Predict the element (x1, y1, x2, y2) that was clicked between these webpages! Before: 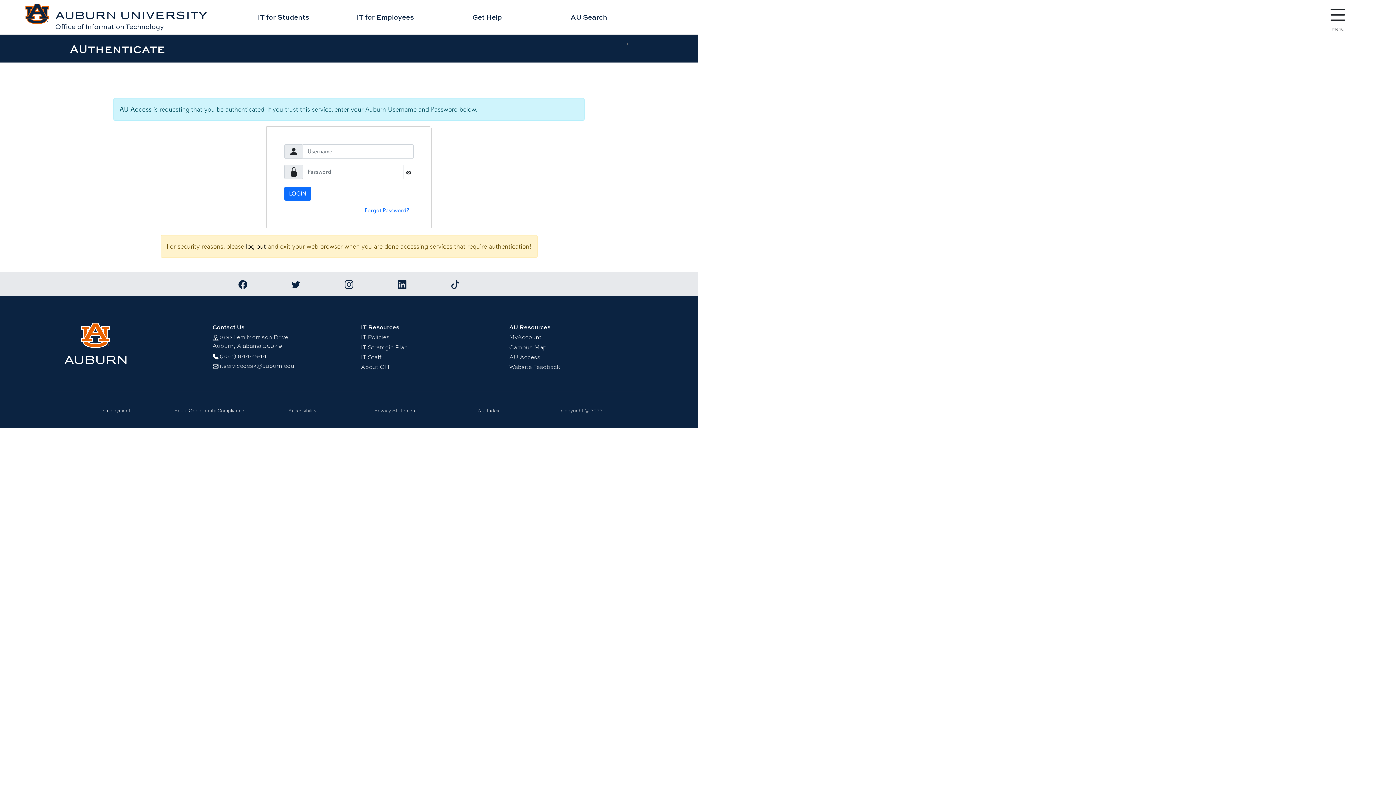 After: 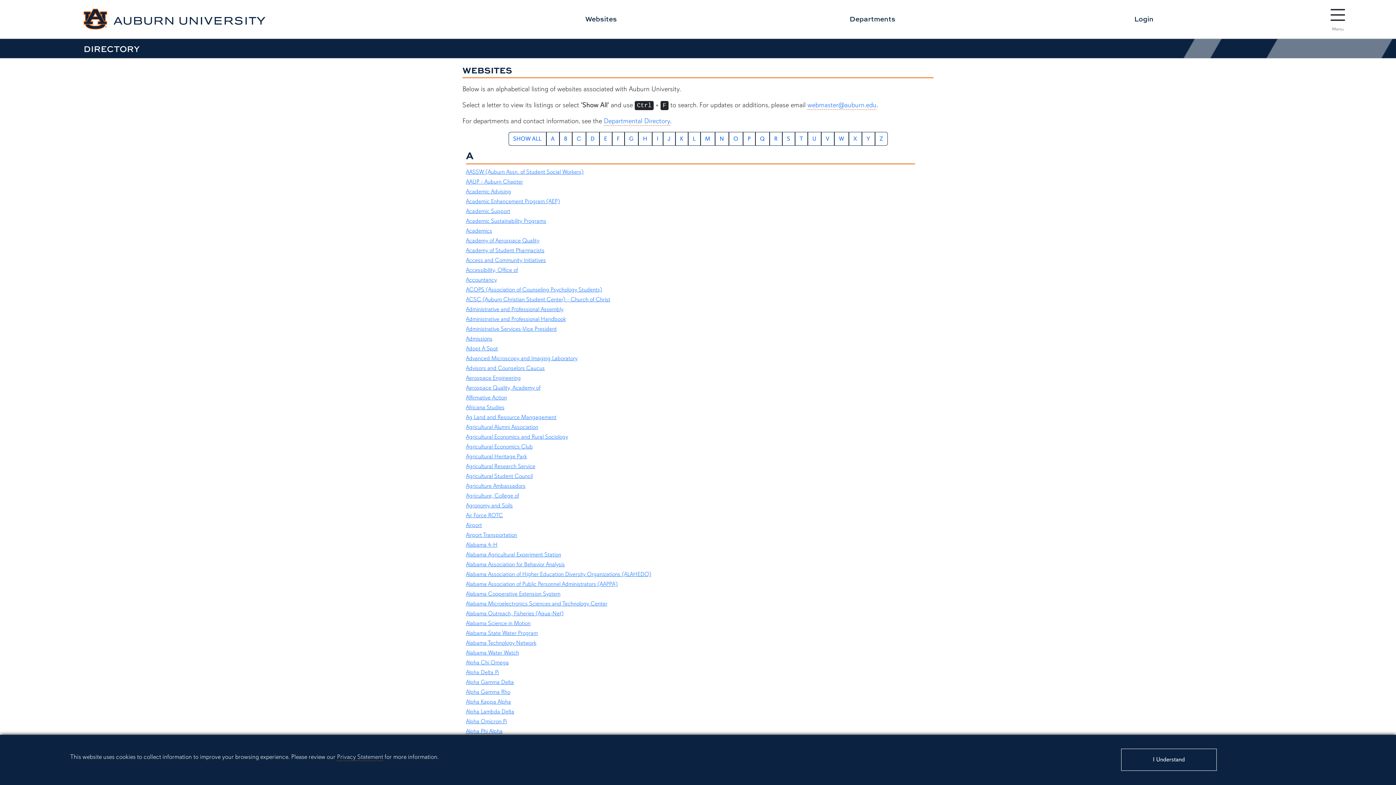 Action: label: A-Z Index bbox: (477, 407, 499, 413)